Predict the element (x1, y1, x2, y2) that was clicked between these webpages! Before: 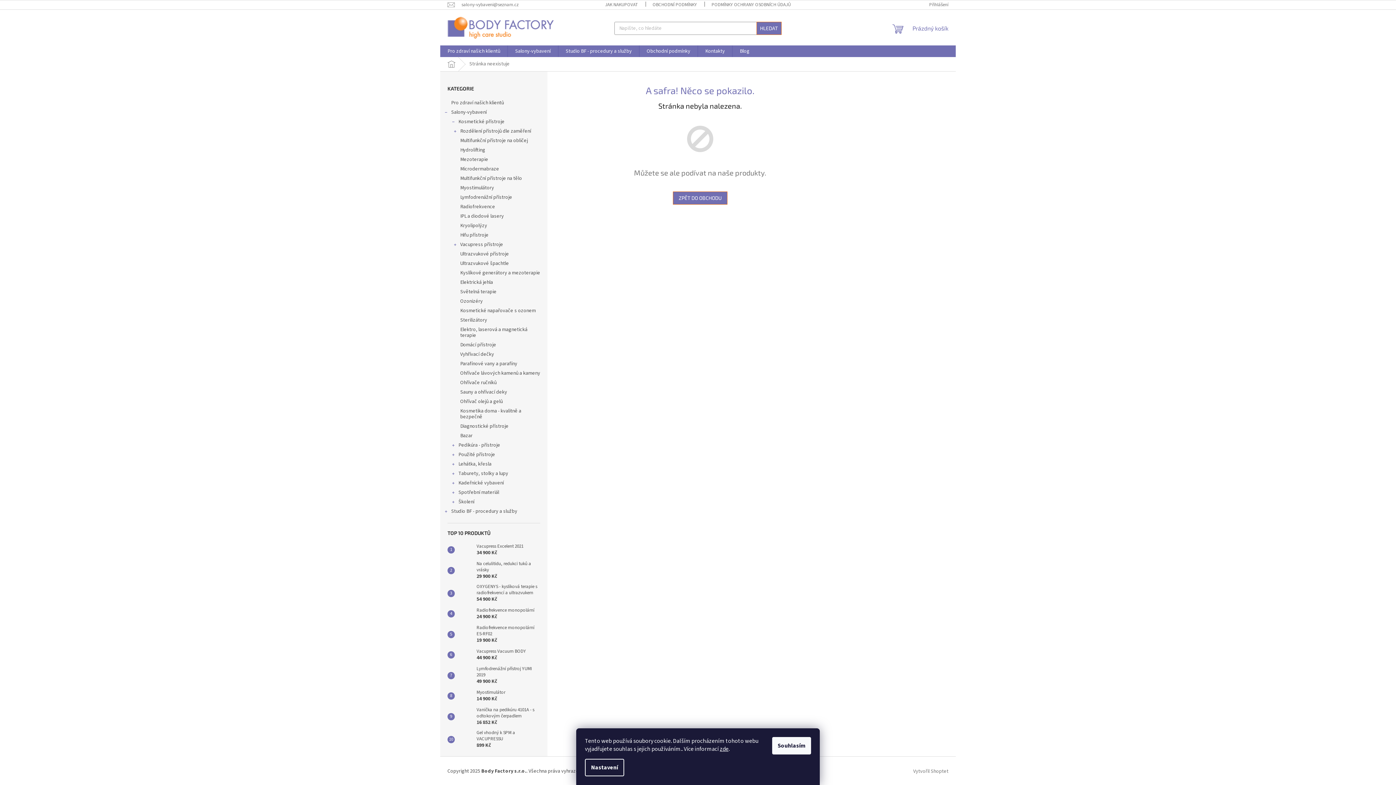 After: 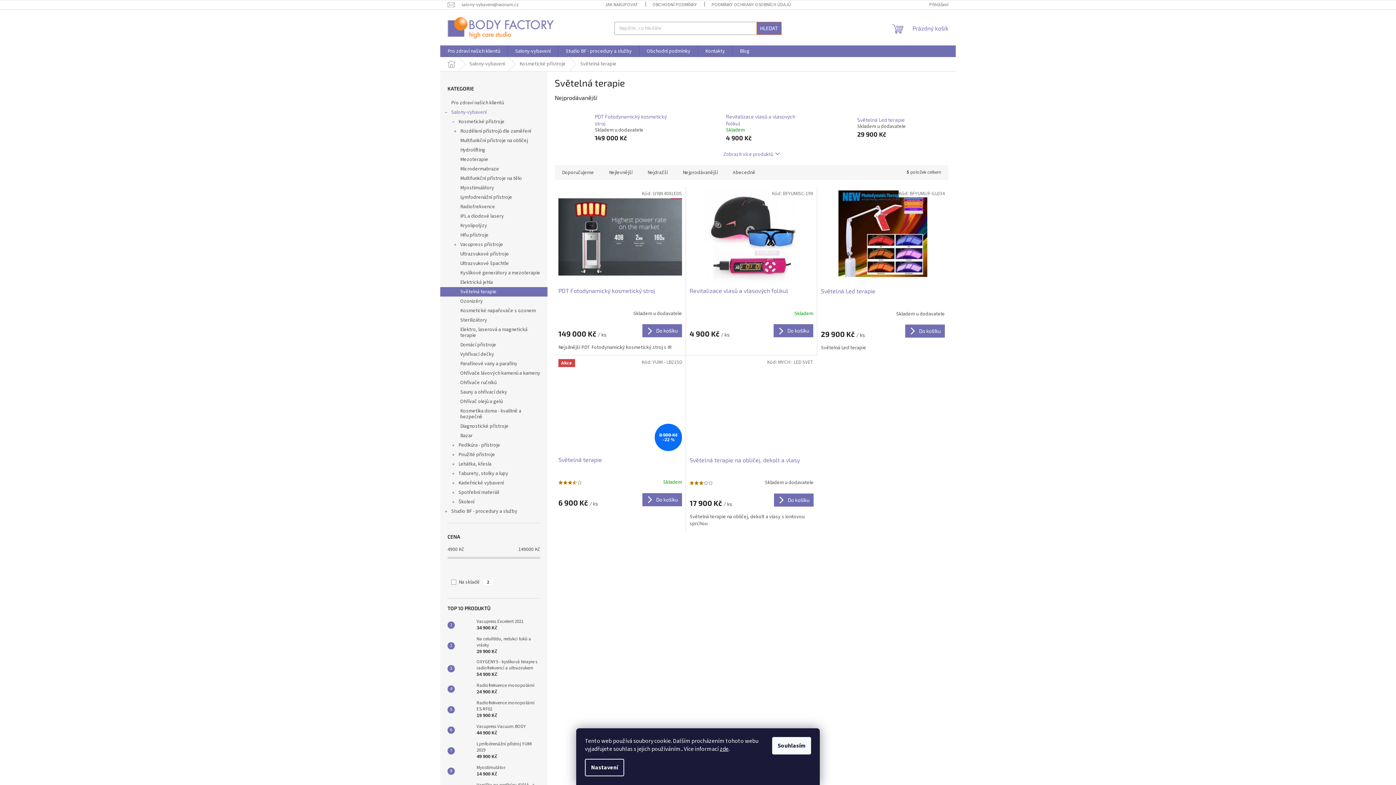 Action: label: Světelná terapie bbox: (440, 287, 547, 296)